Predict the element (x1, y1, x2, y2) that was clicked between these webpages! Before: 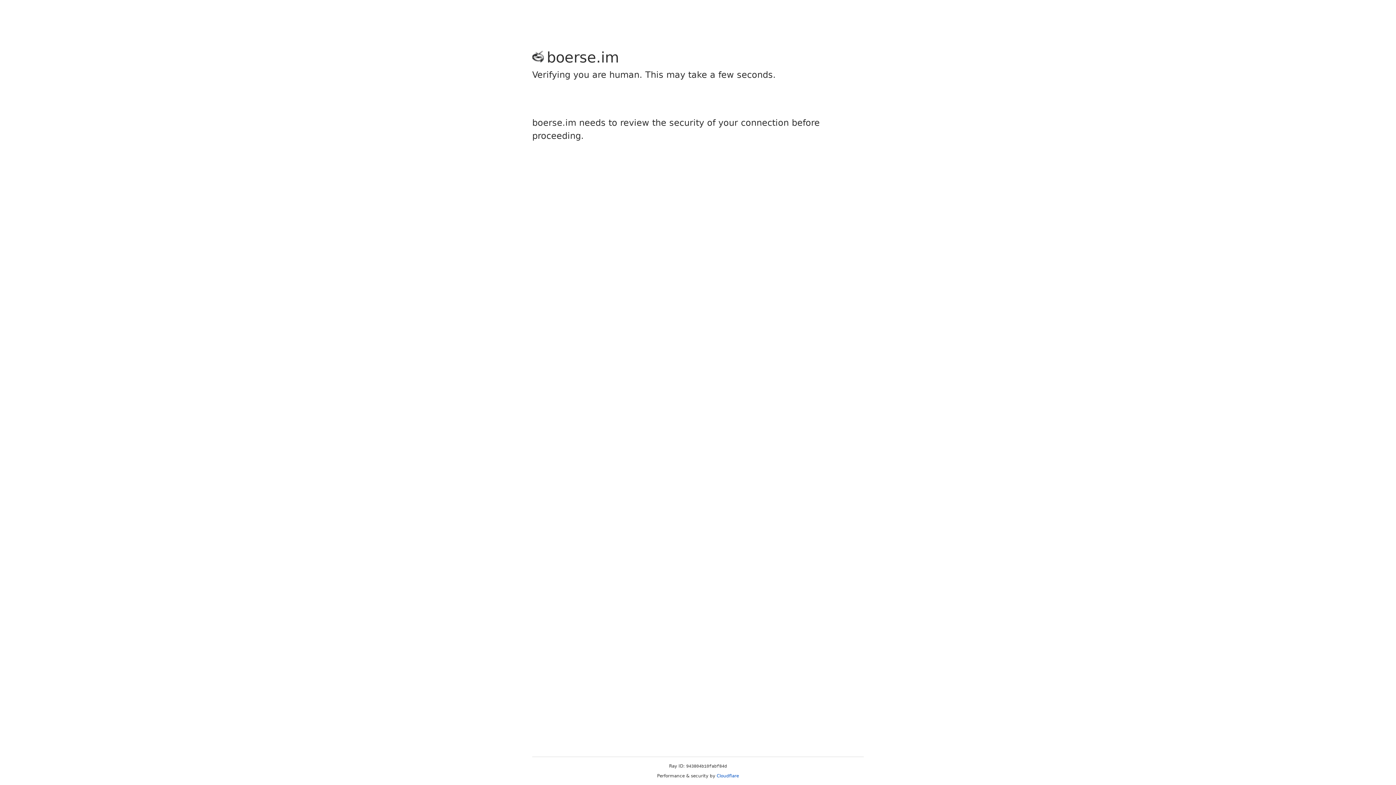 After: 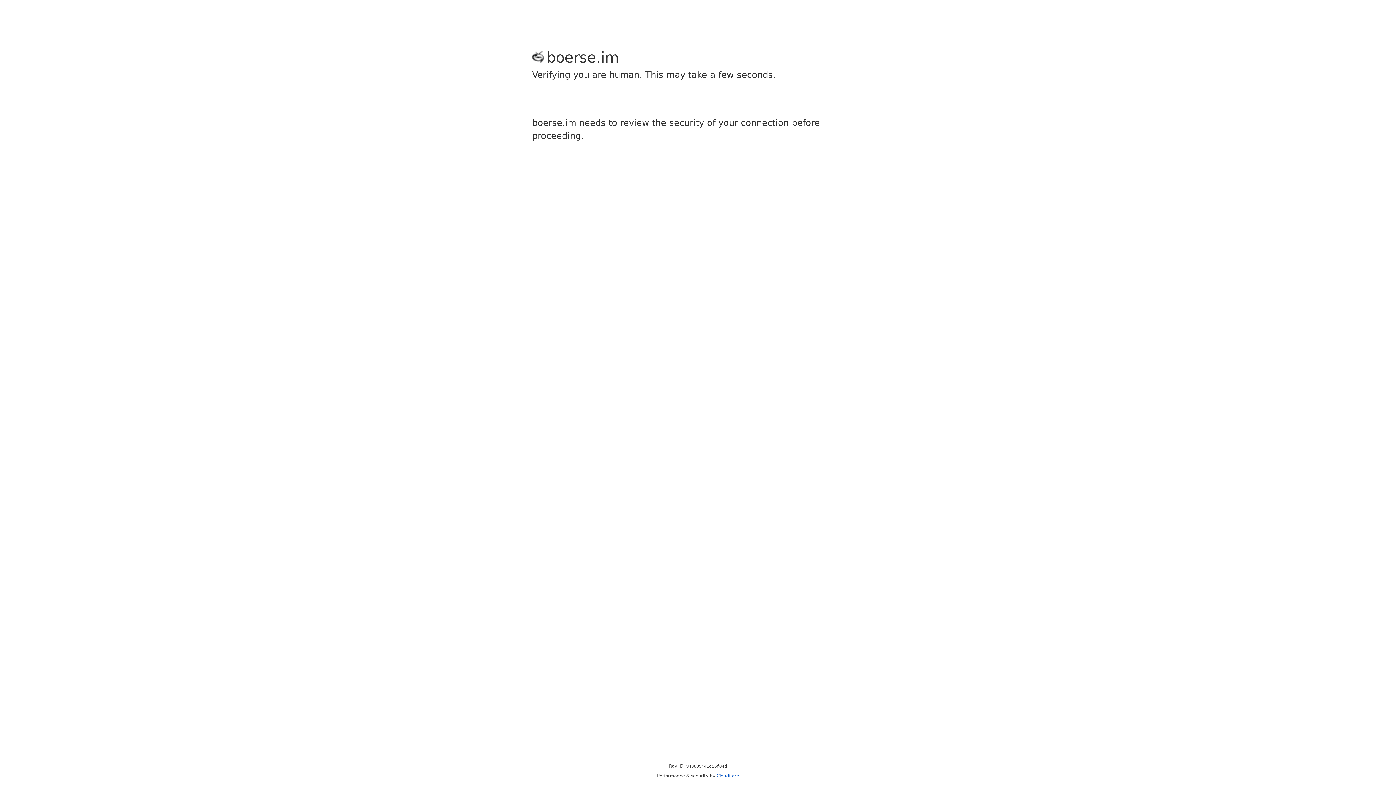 Action: bbox: (716, 773, 739, 778) label: Cloudflare